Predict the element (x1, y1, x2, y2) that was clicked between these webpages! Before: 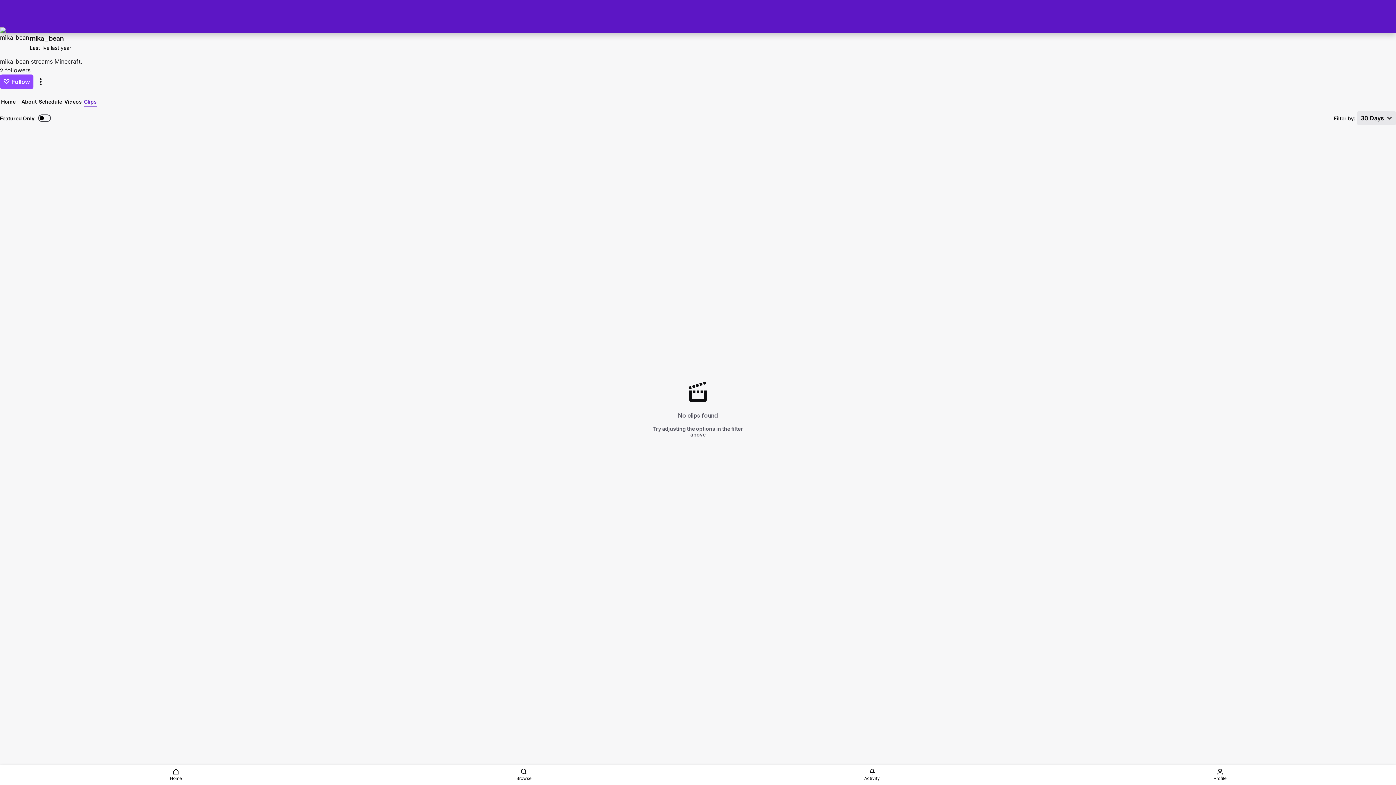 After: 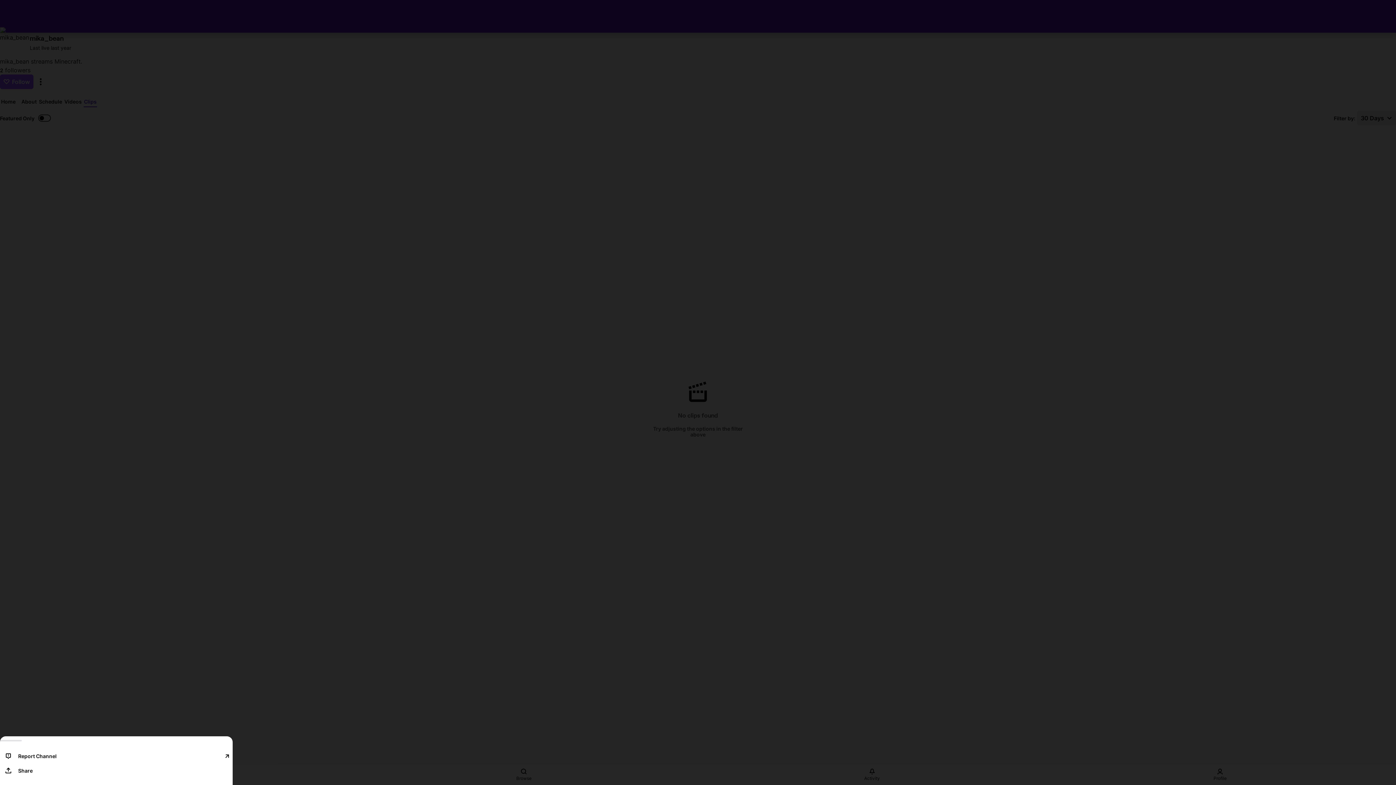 Action: bbox: (33, 74, 48, 89) label: More actions